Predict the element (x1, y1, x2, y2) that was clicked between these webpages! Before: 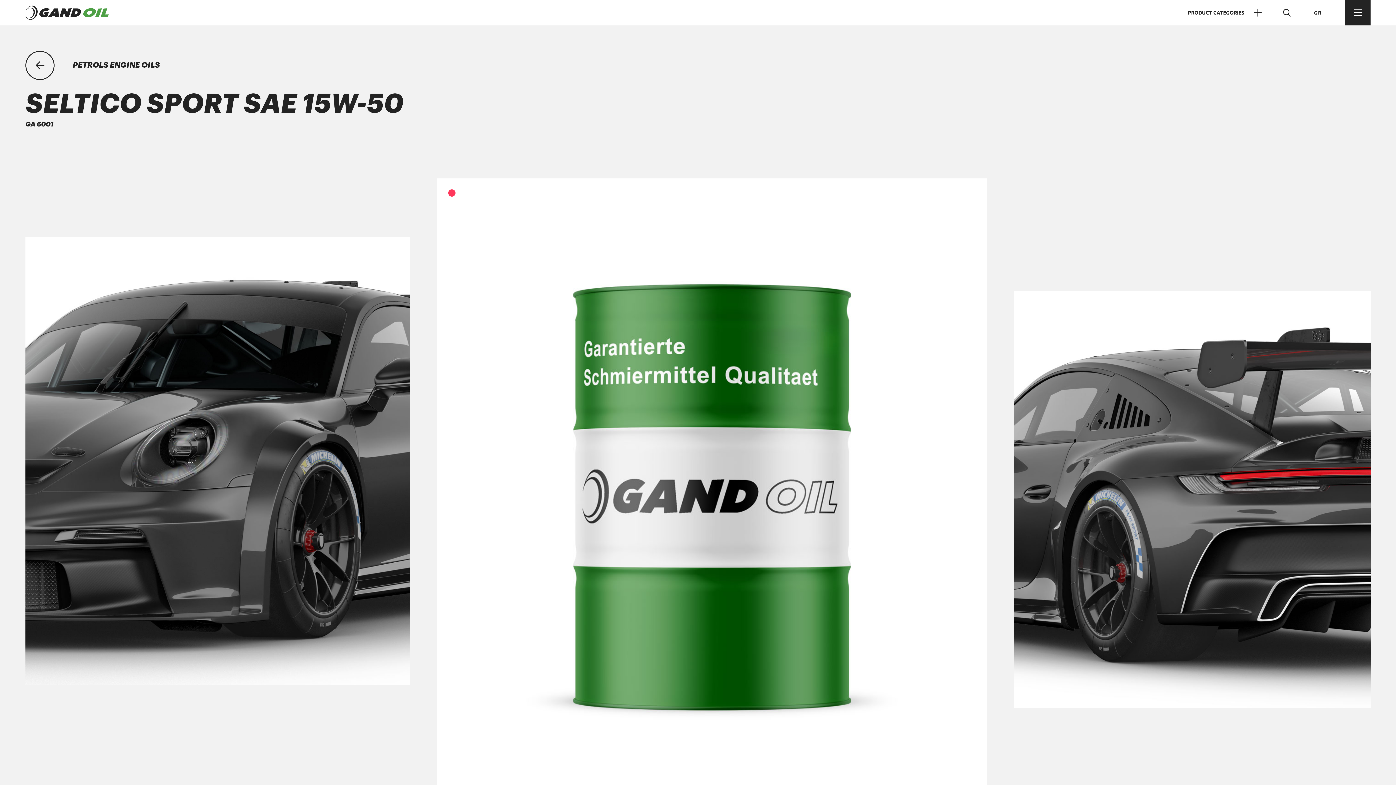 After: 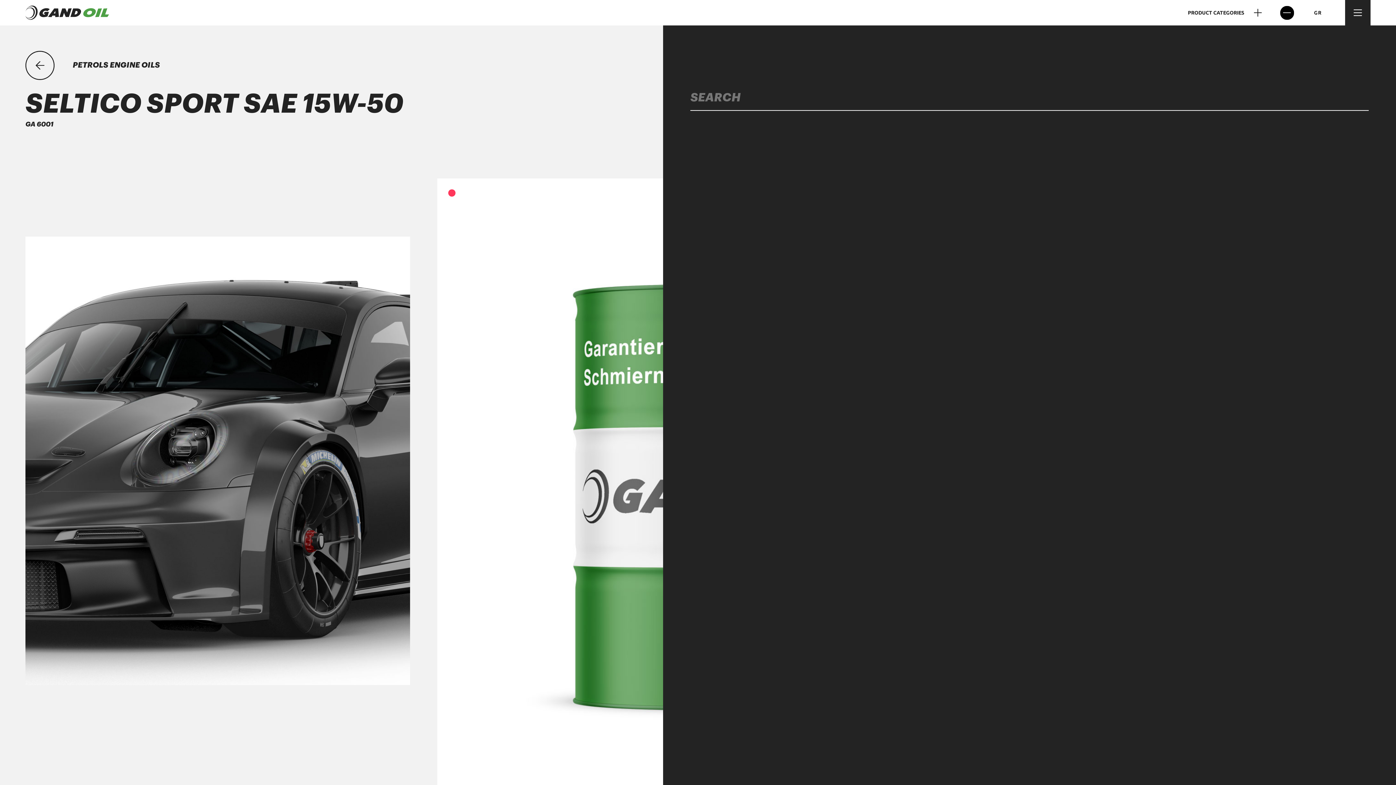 Action: bbox: (1280, 5, 1294, 20)